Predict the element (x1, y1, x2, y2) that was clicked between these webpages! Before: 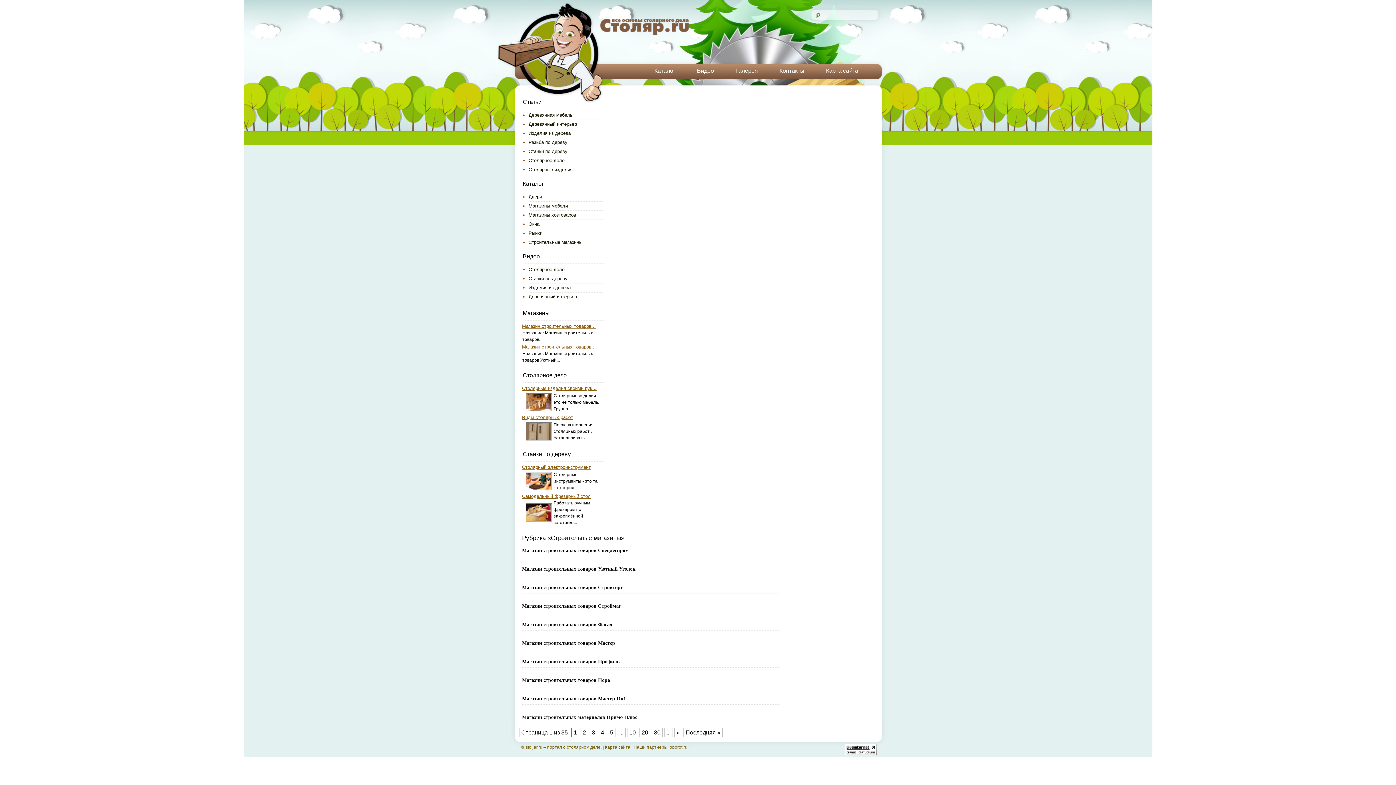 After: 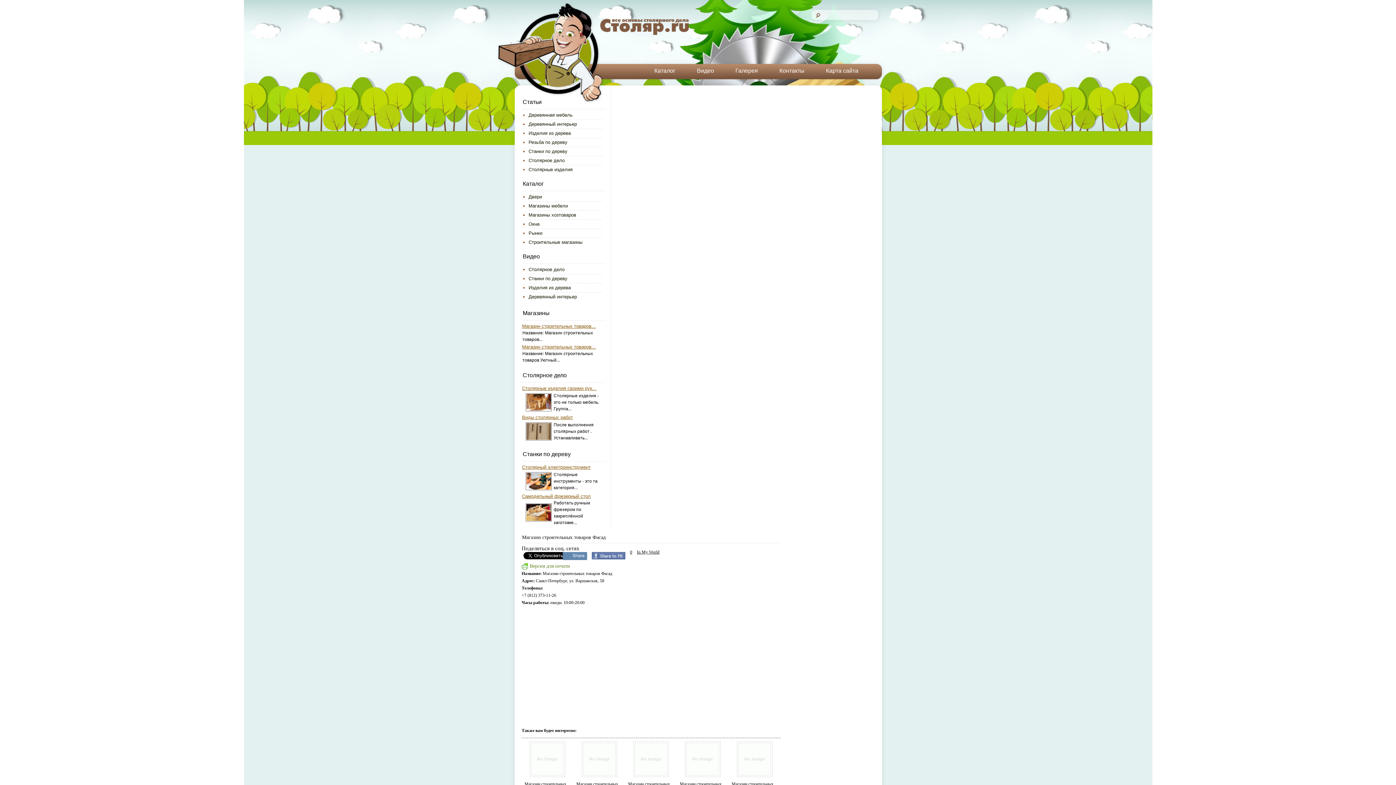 Action: label: Магазин строительных товаров Фасад bbox: (522, 622, 612, 627)